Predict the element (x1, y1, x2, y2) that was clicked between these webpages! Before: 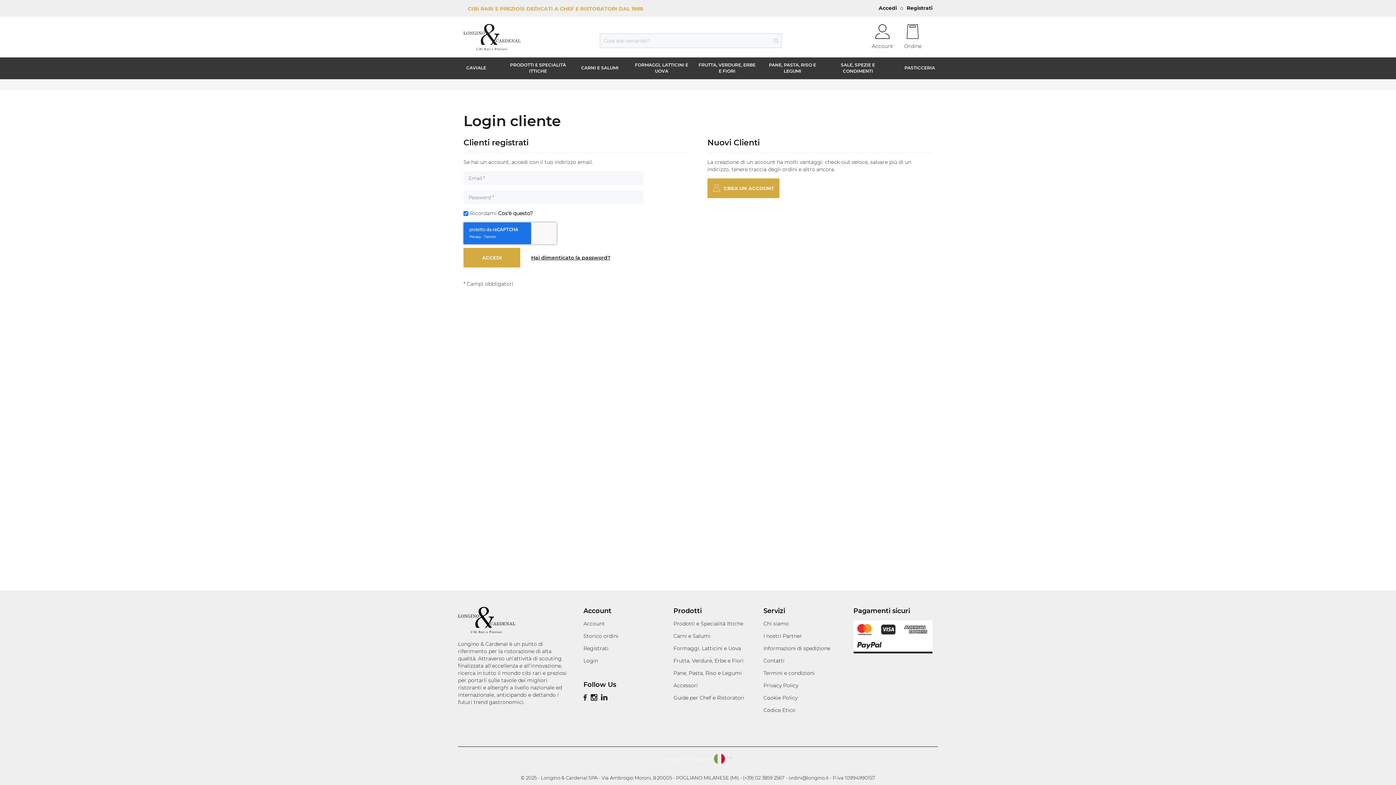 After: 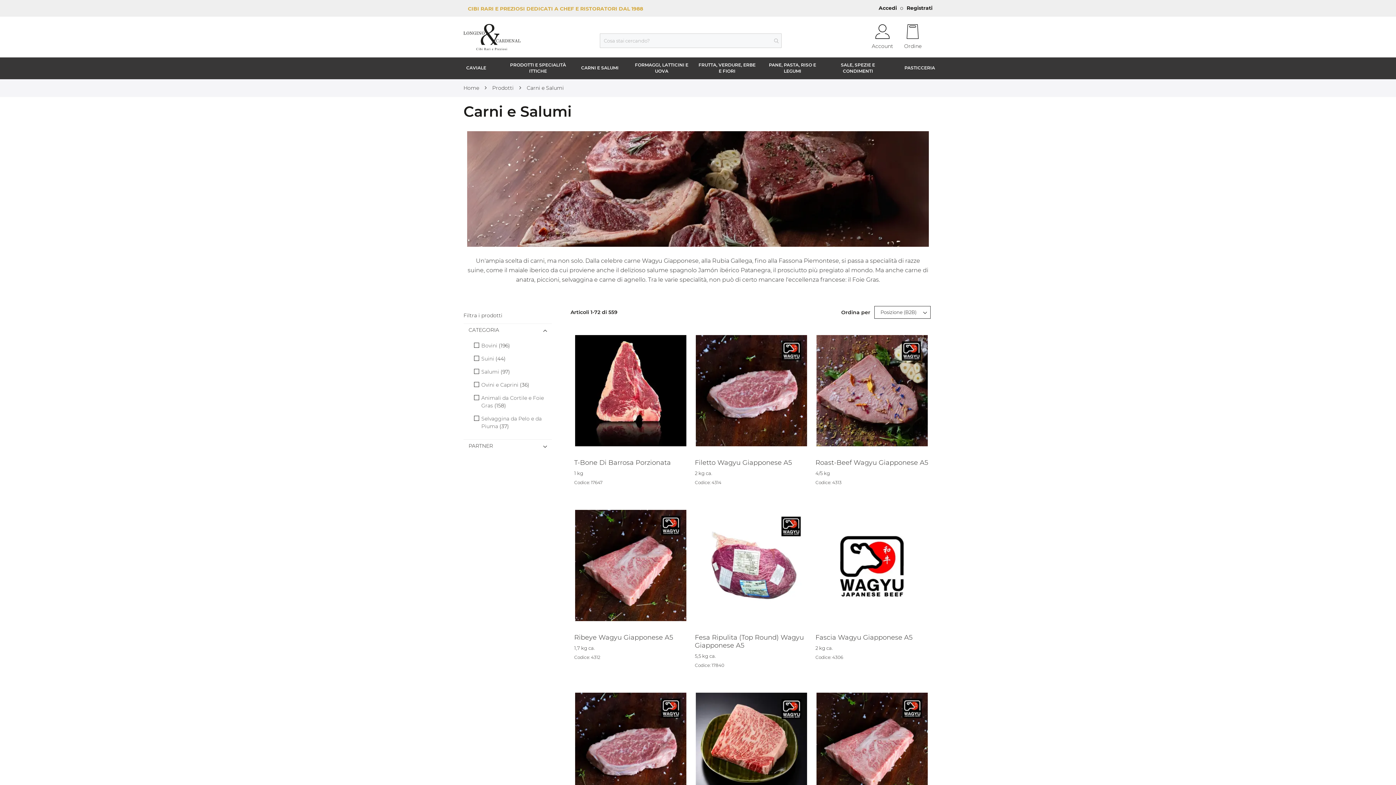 Action: bbox: (574, 57, 625, 79) label: CARNI E SALUMI